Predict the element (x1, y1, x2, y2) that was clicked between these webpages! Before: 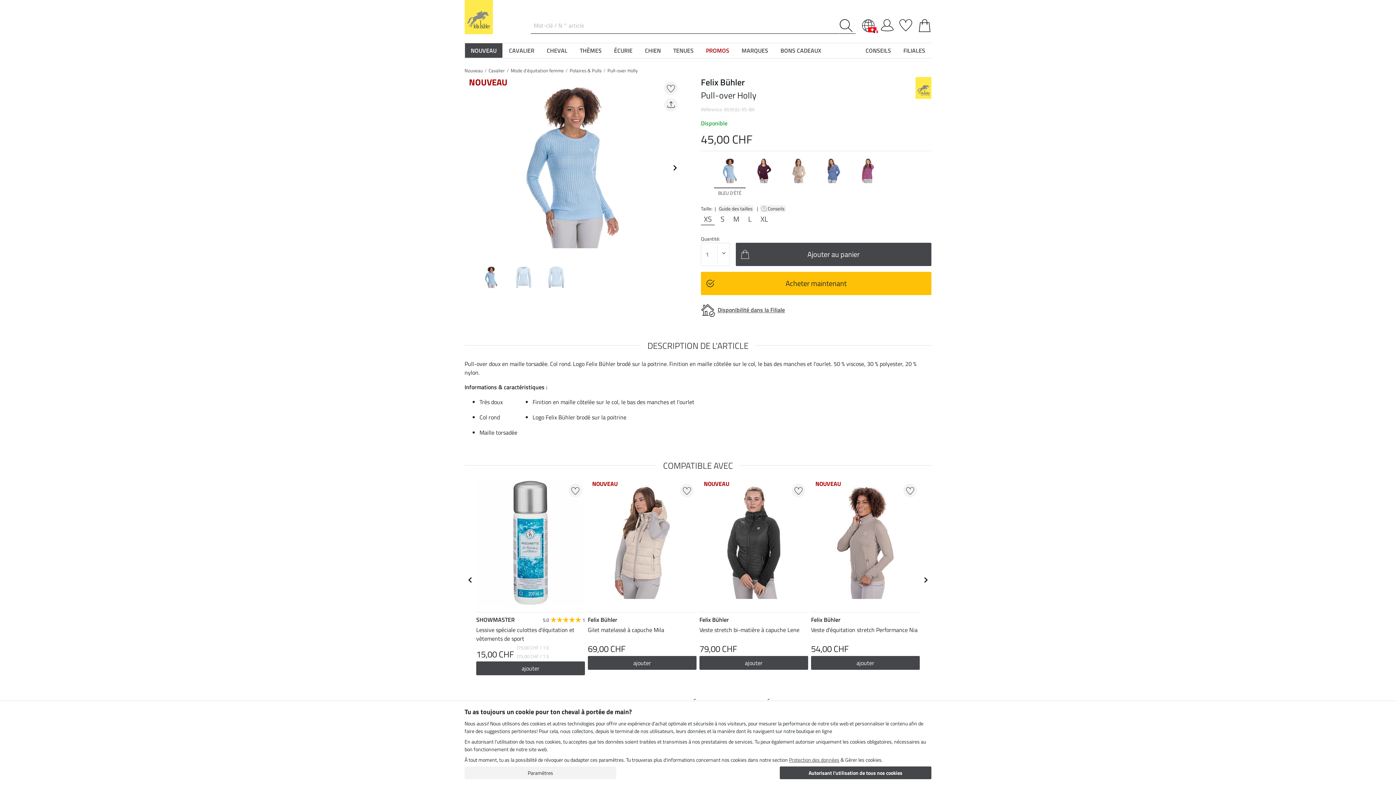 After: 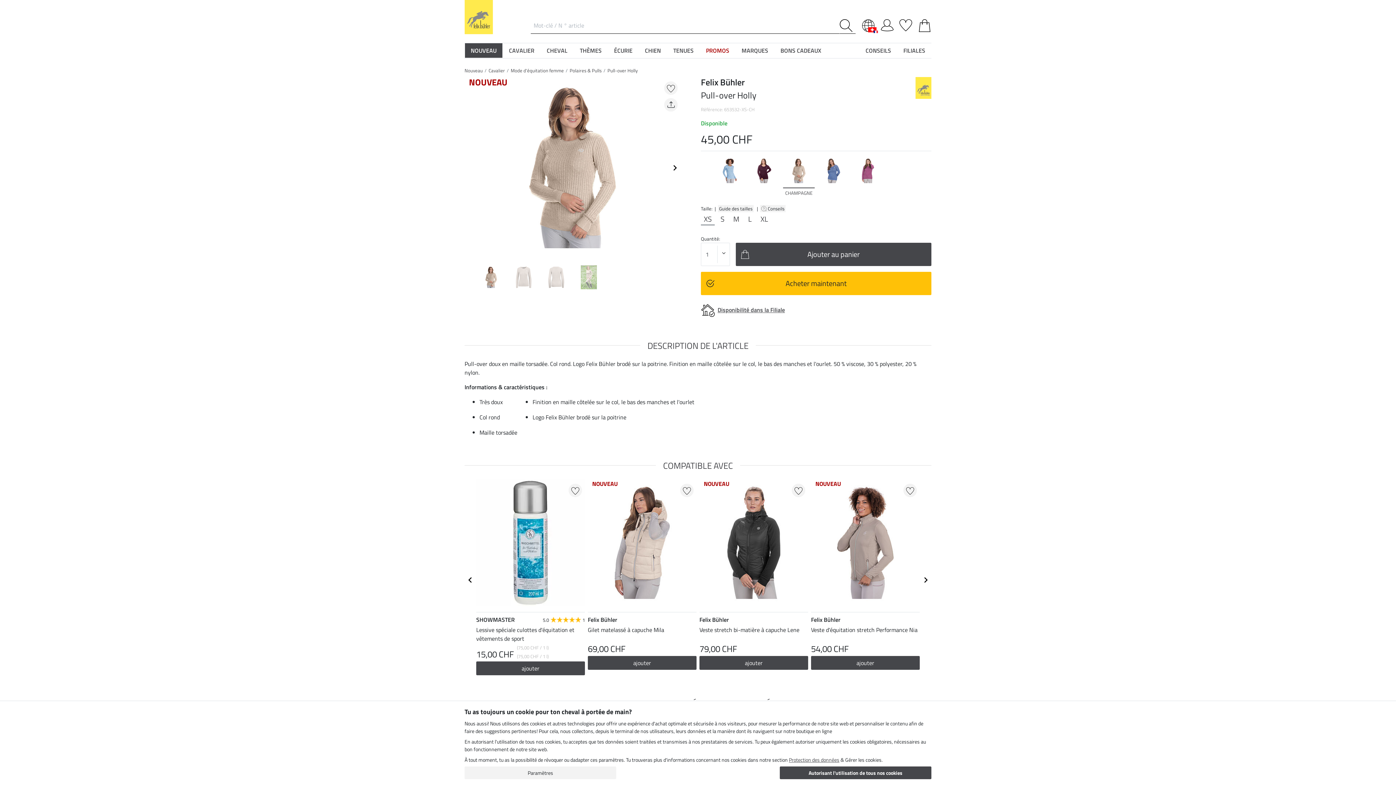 Action: bbox: (783, 168, 814, 196)